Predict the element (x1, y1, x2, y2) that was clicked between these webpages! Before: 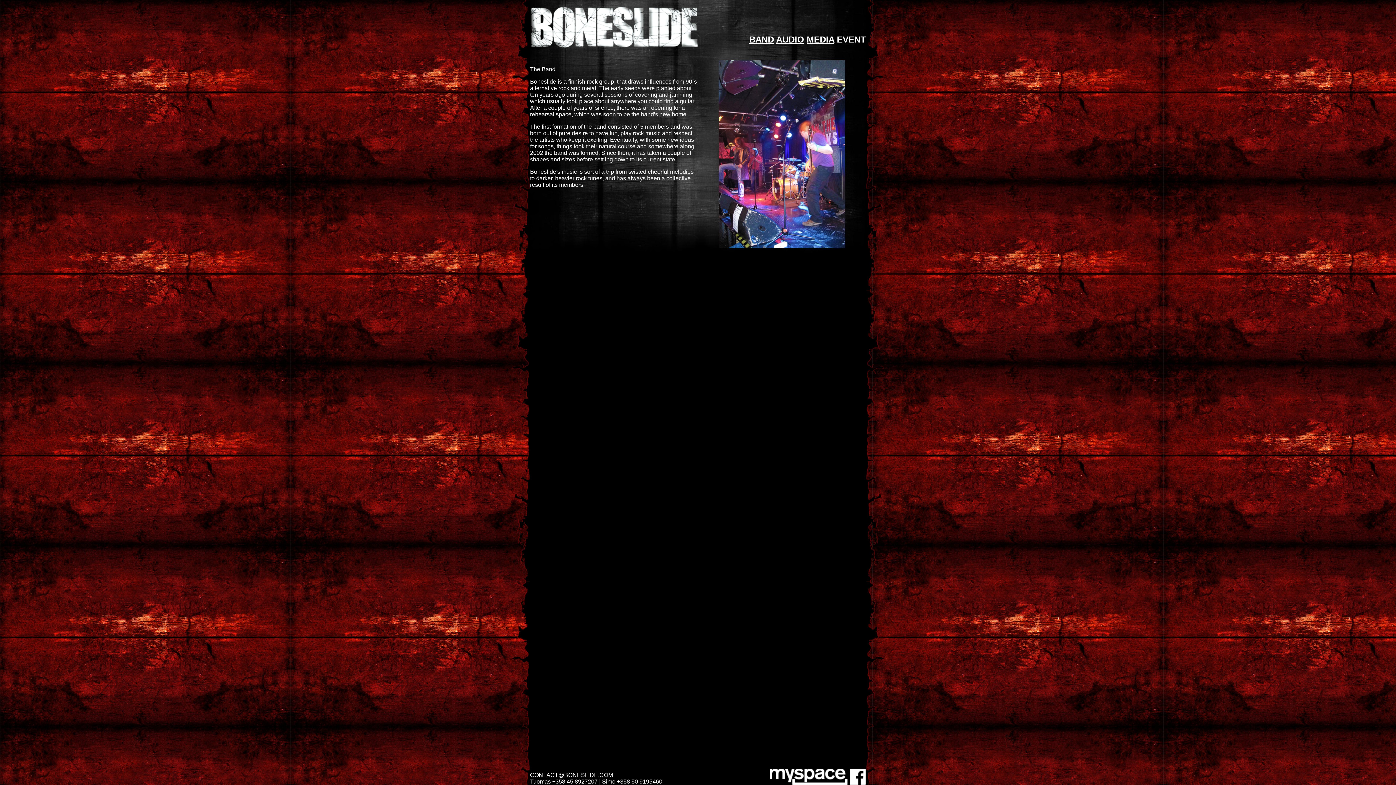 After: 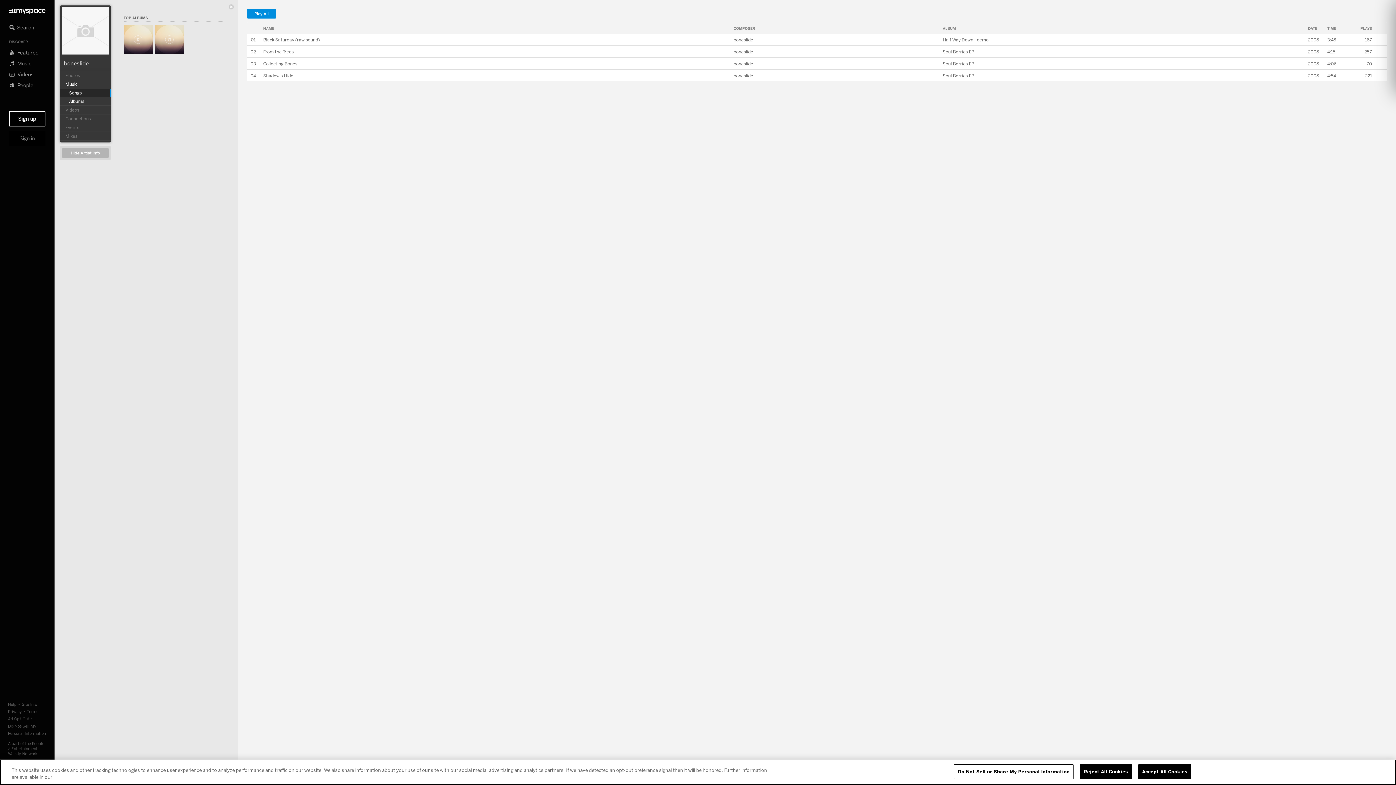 Action: bbox: (769, 778, 848, 785)